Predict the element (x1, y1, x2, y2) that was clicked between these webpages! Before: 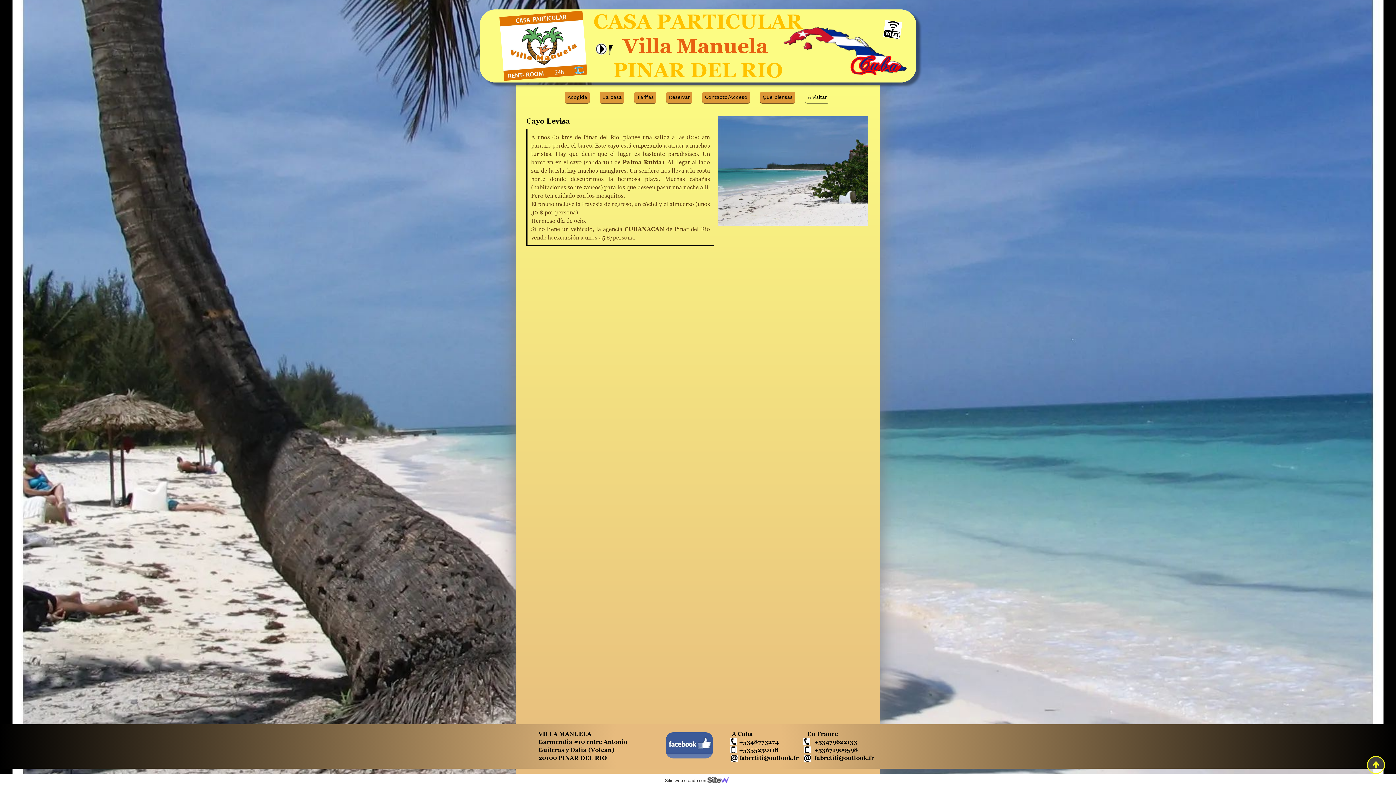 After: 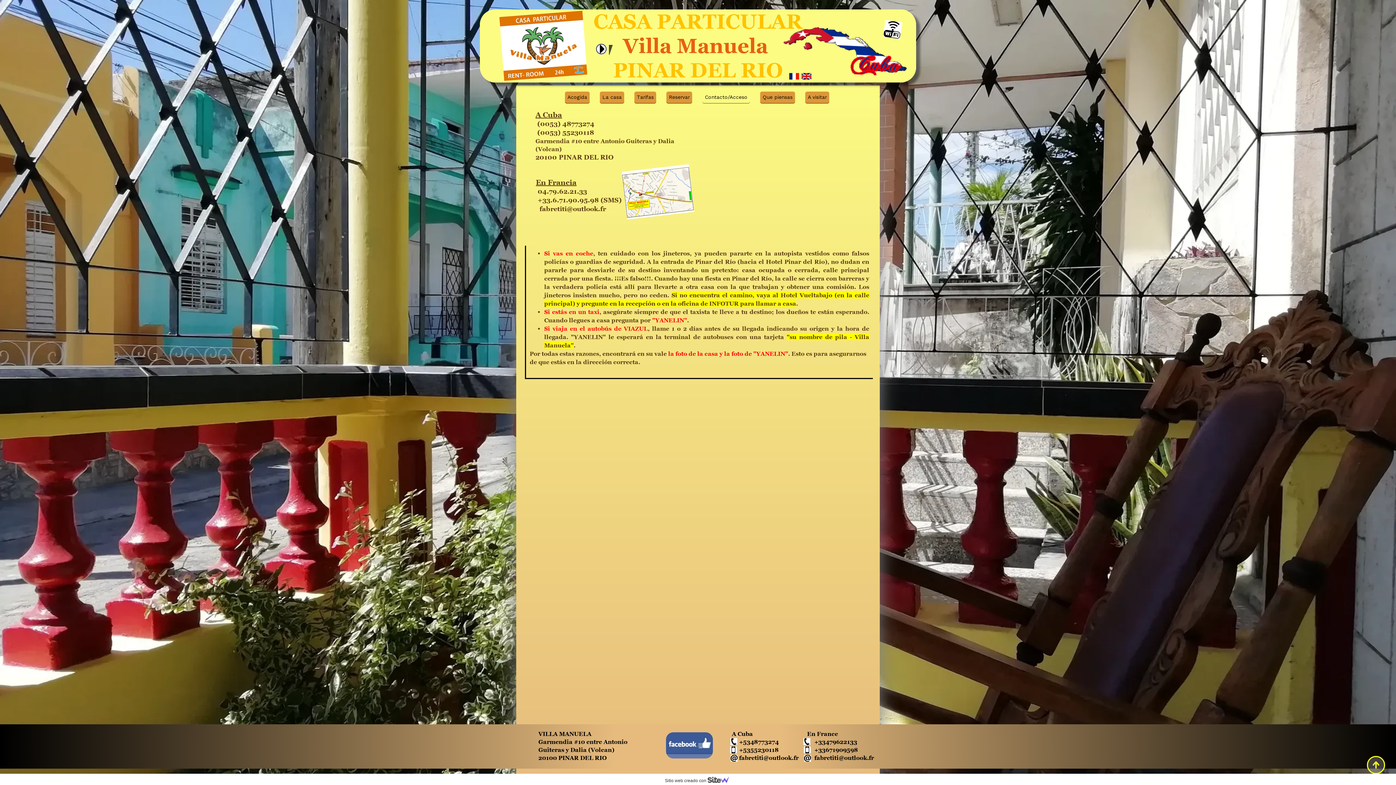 Action: label: Contacto/Acceso bbox: (702, 91, 750, 103)